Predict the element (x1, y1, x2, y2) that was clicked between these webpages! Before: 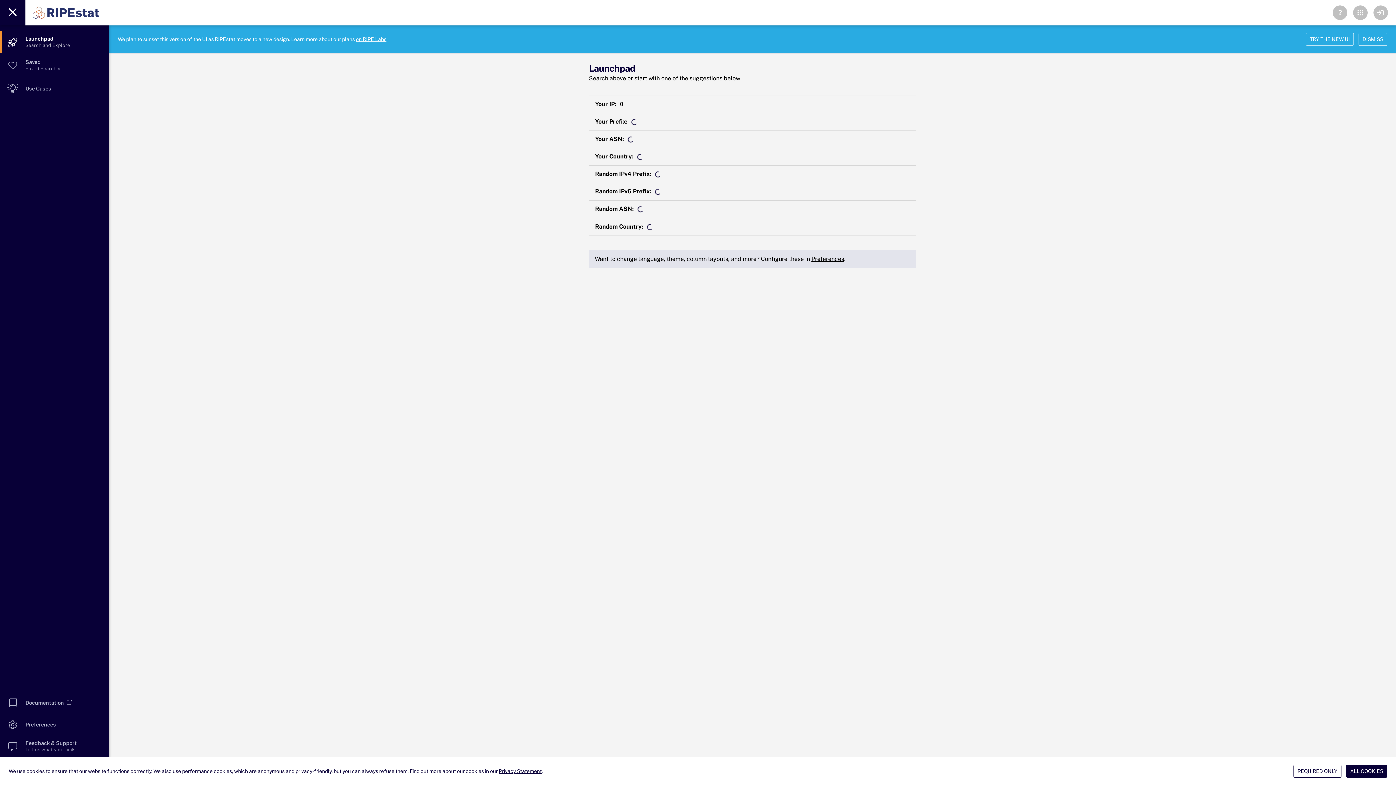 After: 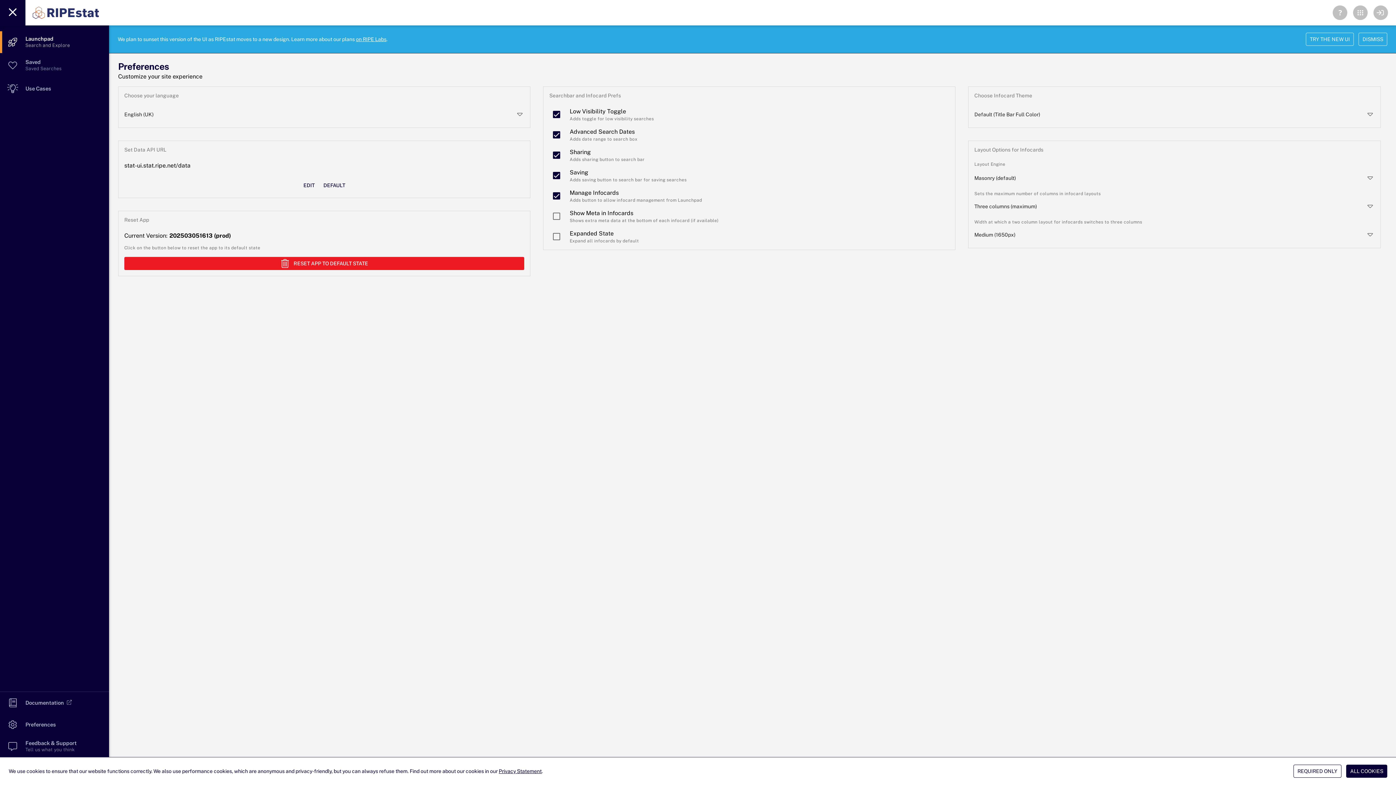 Action: label: Preferences bbox: (811, 255, 844, 262)